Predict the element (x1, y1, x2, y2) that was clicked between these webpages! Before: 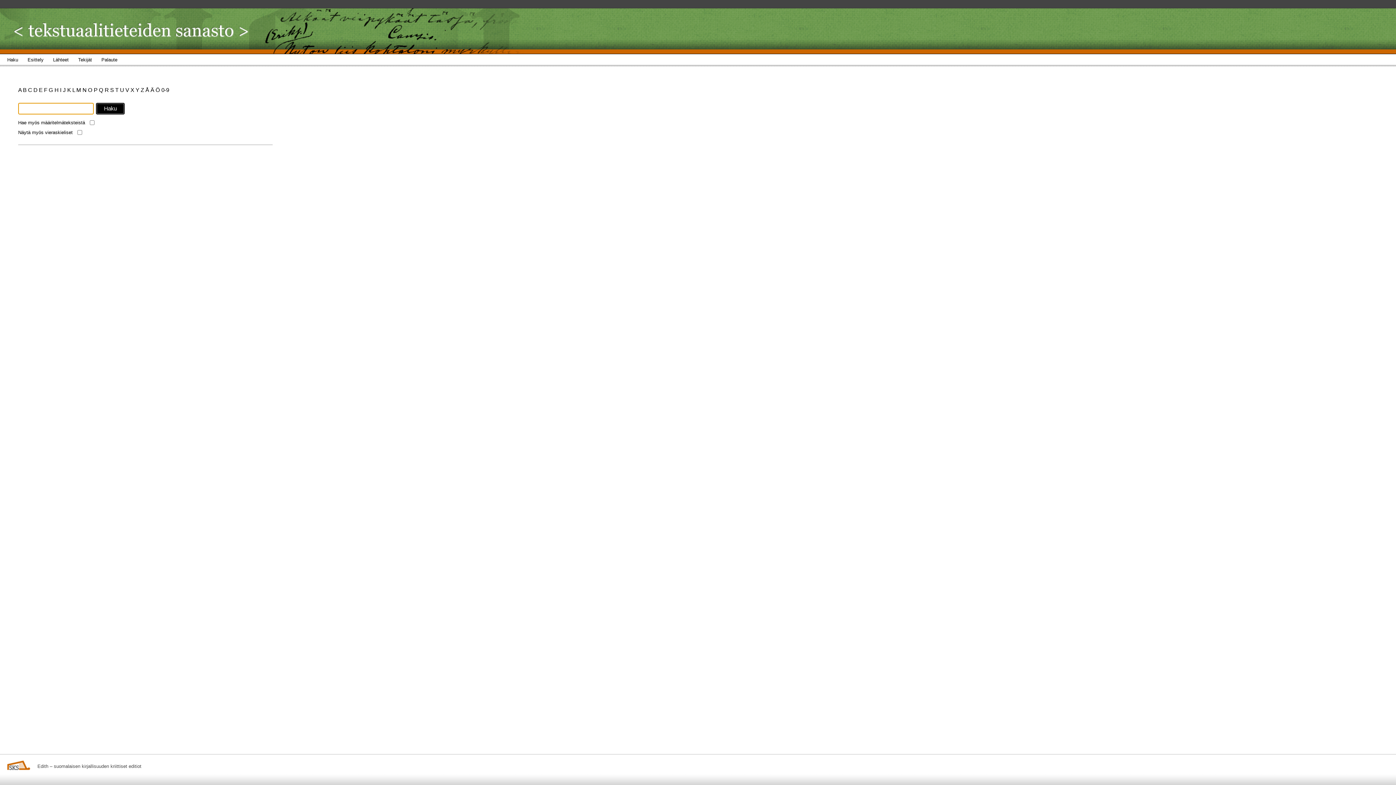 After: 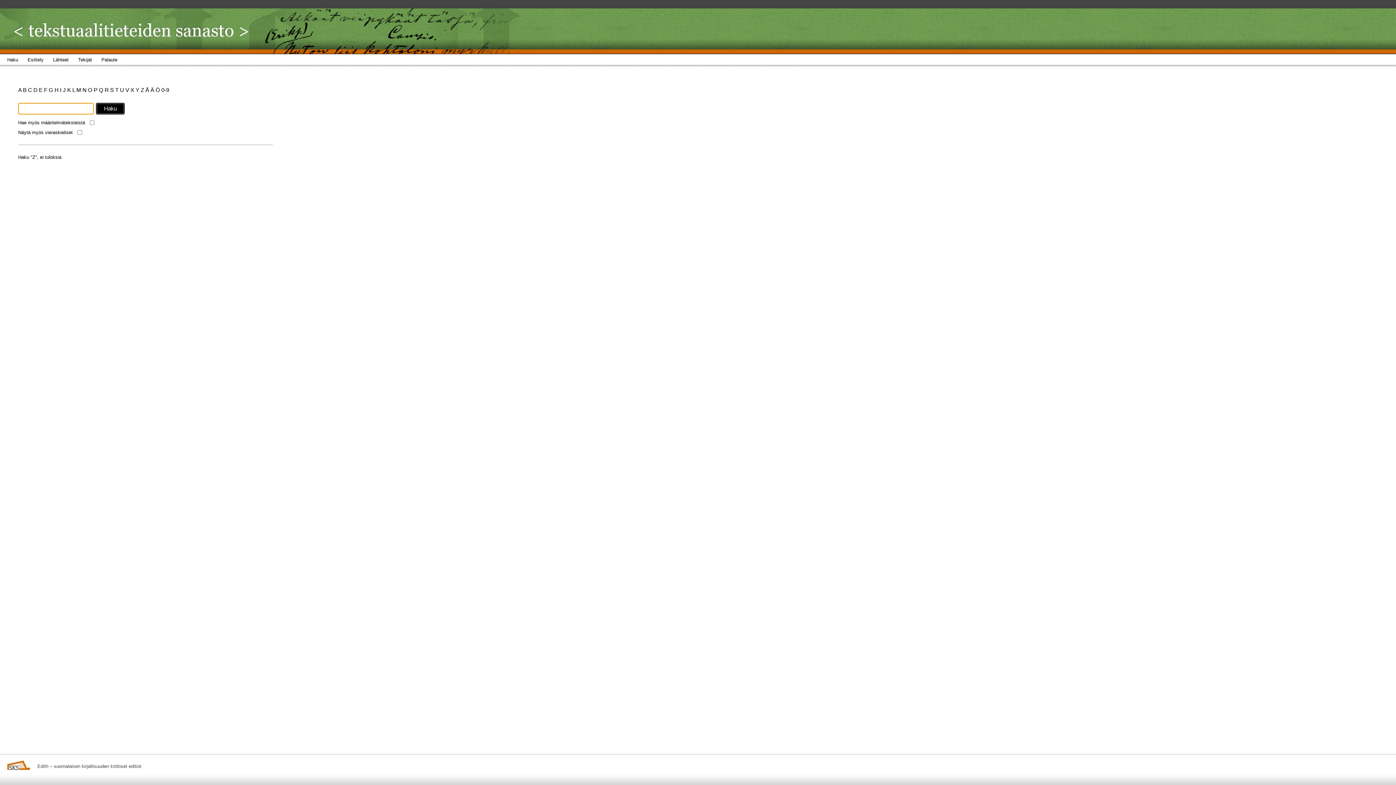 Action: label: Z  bbox: (140, 86, 145, 93)